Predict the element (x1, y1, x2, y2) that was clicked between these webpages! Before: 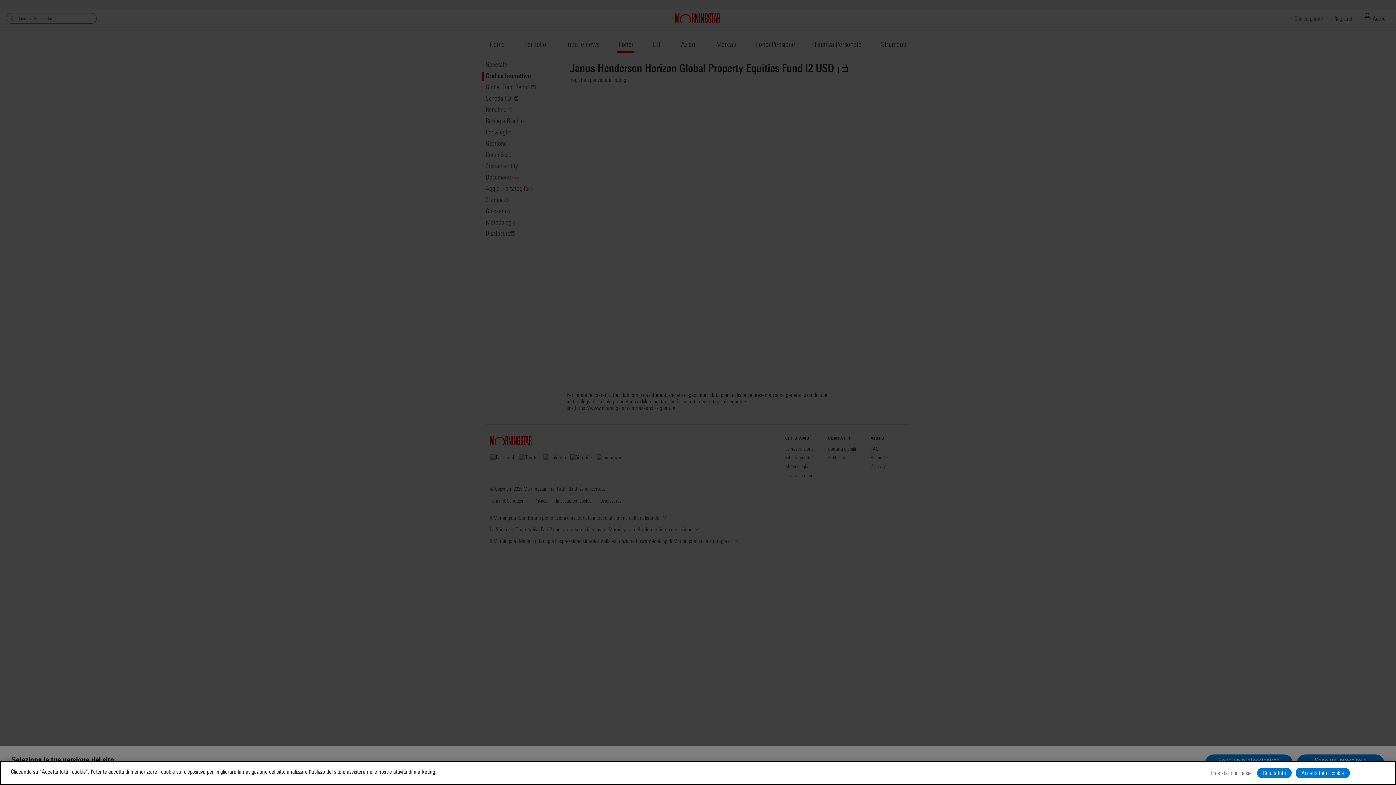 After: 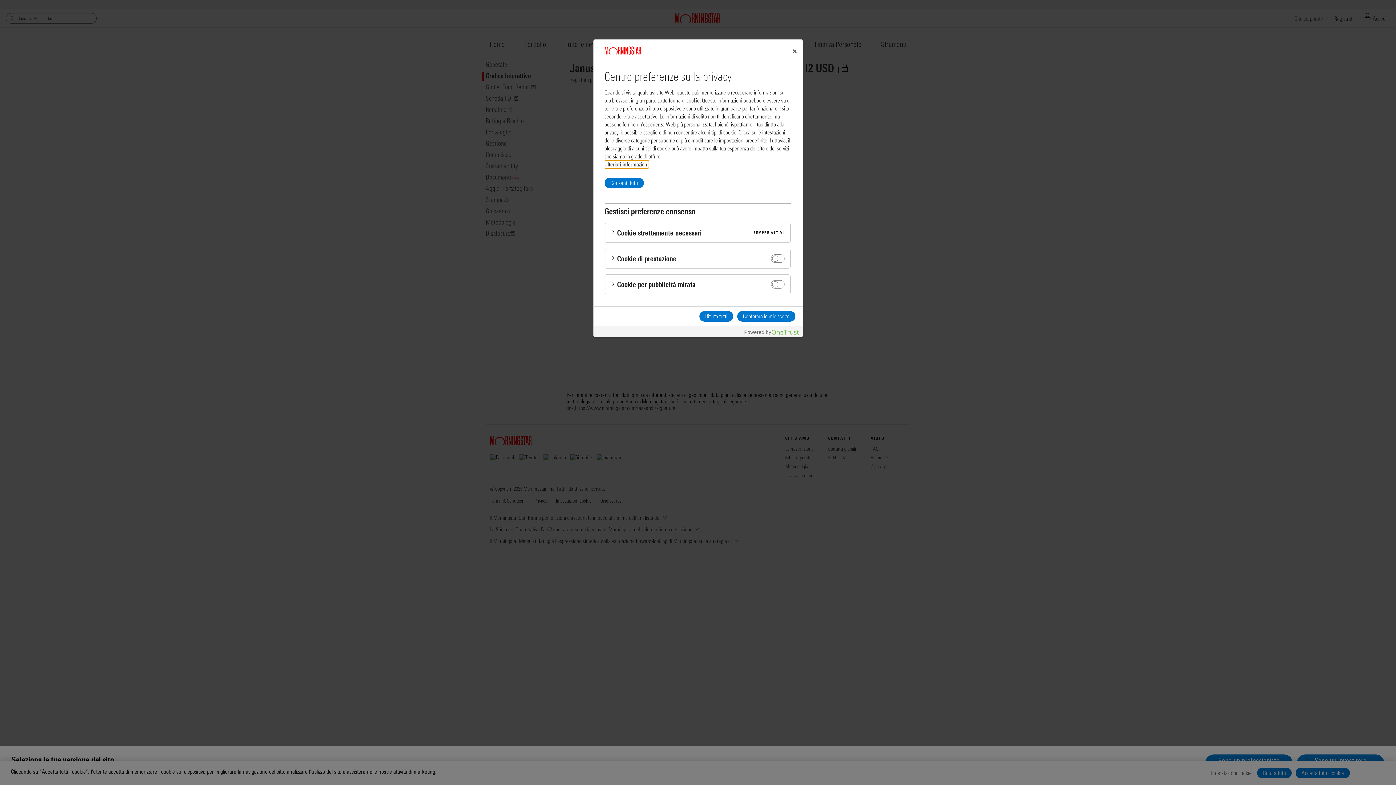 Action: label: Impostazioni cookie bbox: (1209, 768, 1253, 778)